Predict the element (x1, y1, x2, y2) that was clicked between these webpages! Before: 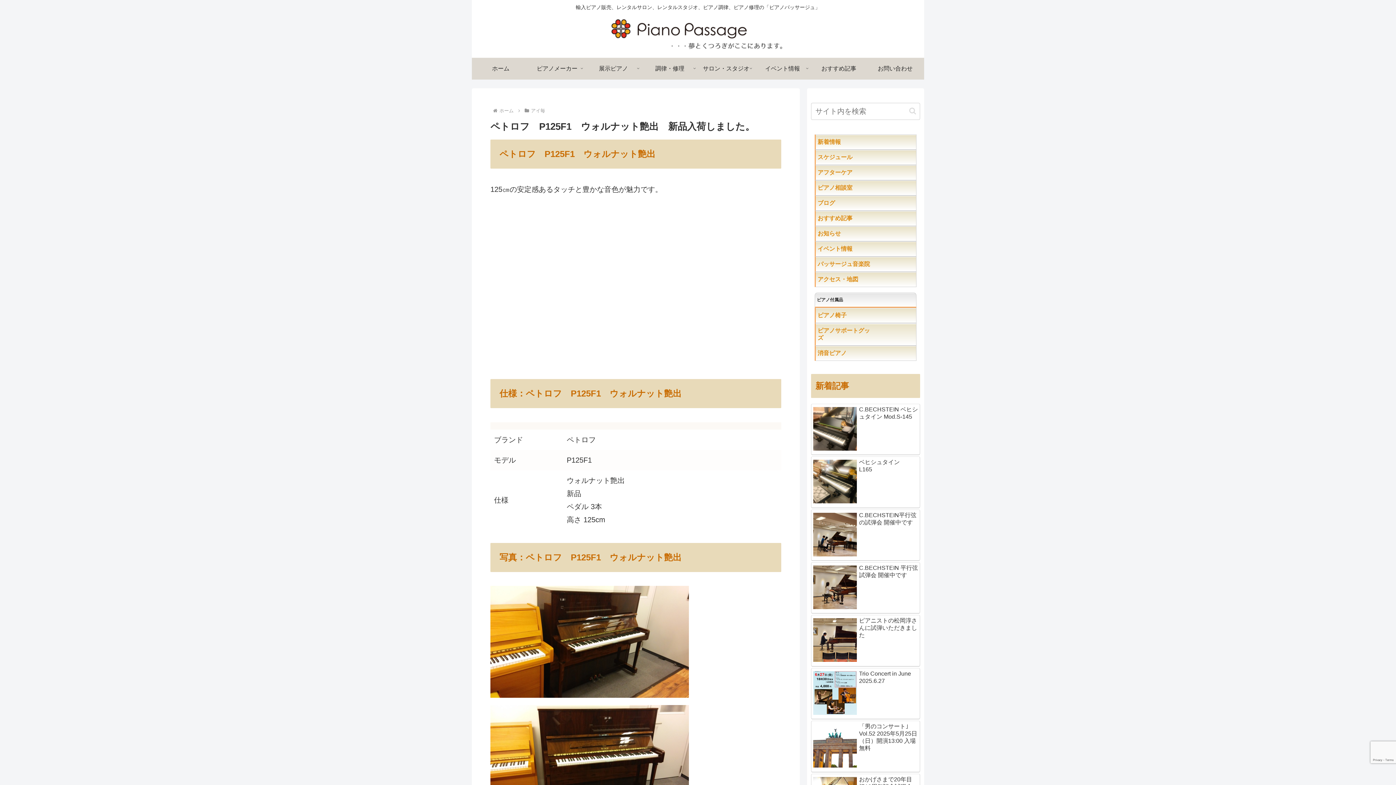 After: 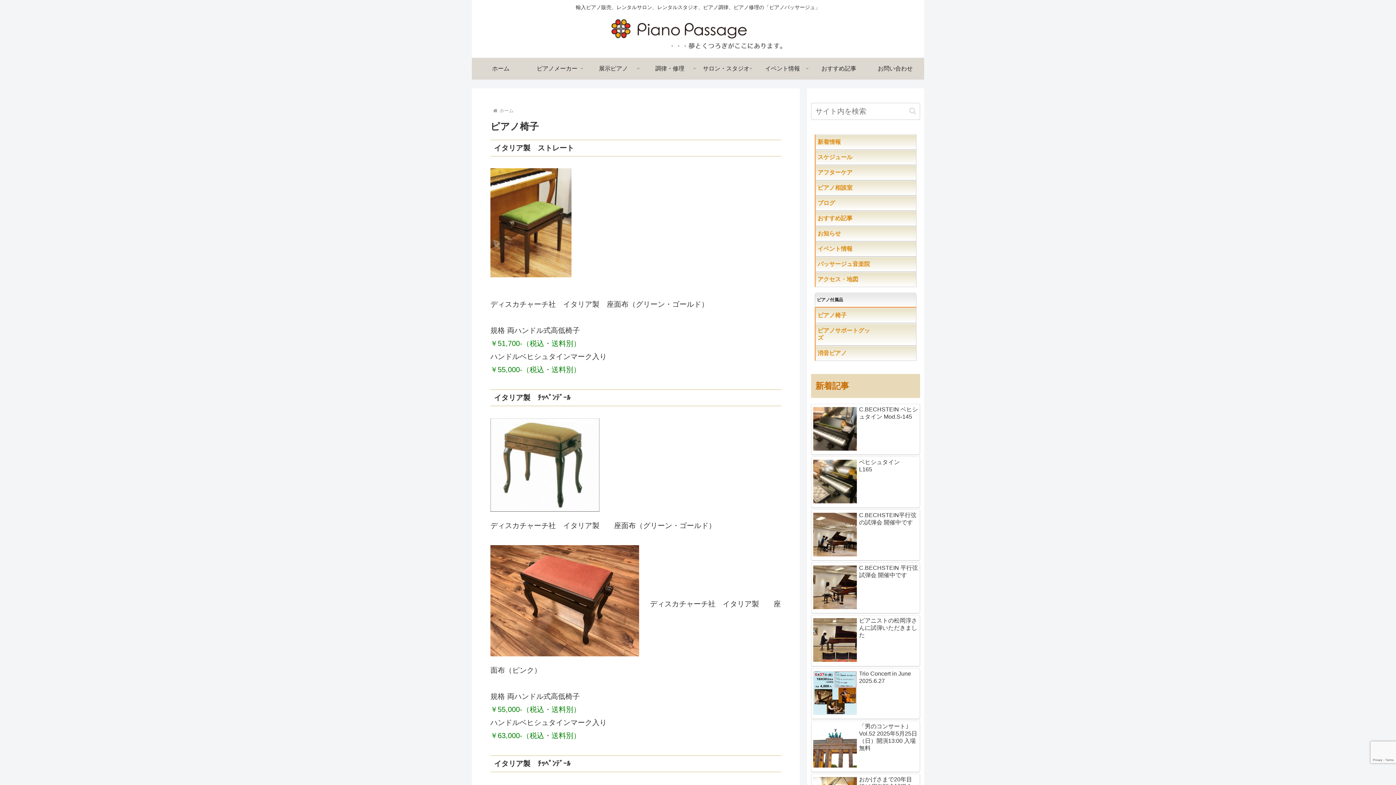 Action: label: ピアノ椅子　　　　　　　 bbox: (817, 312, 887, 318)